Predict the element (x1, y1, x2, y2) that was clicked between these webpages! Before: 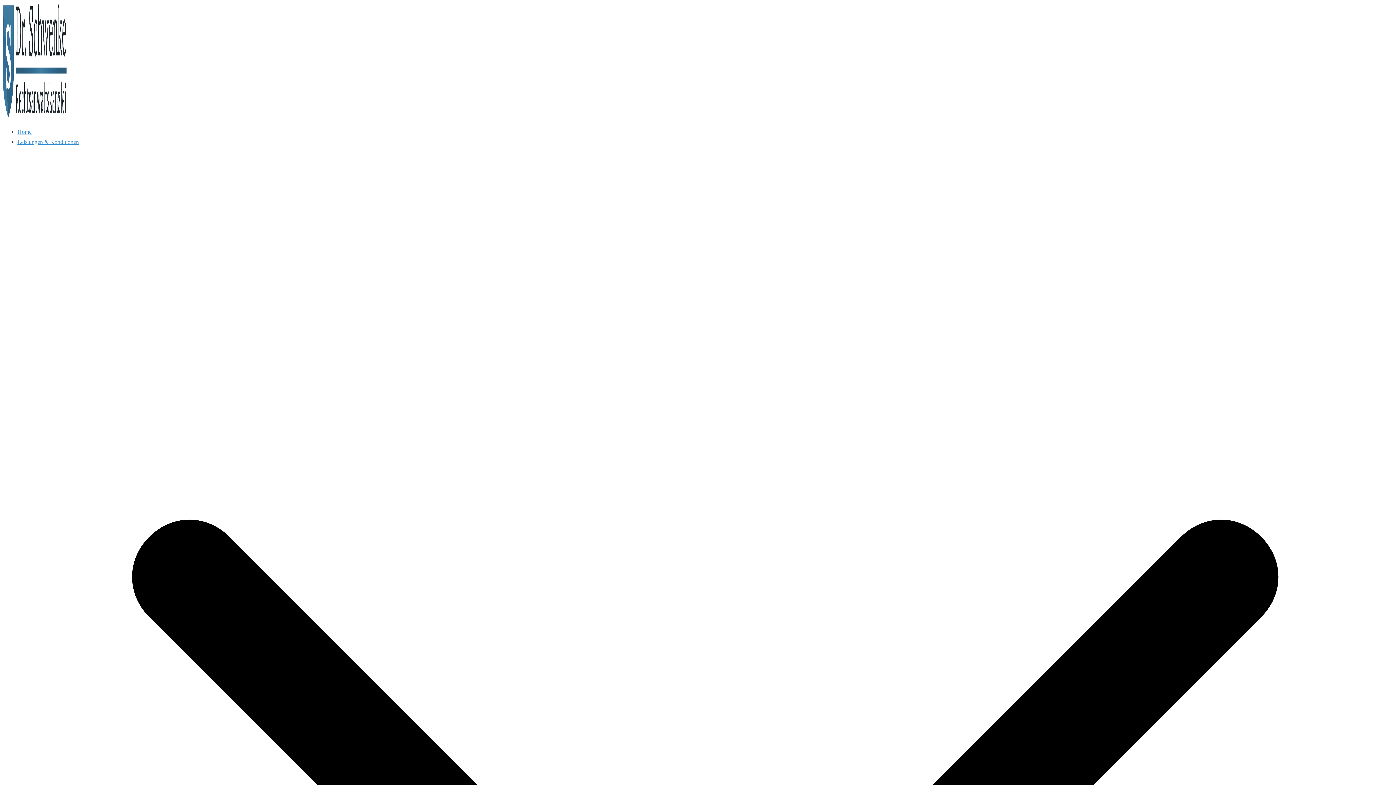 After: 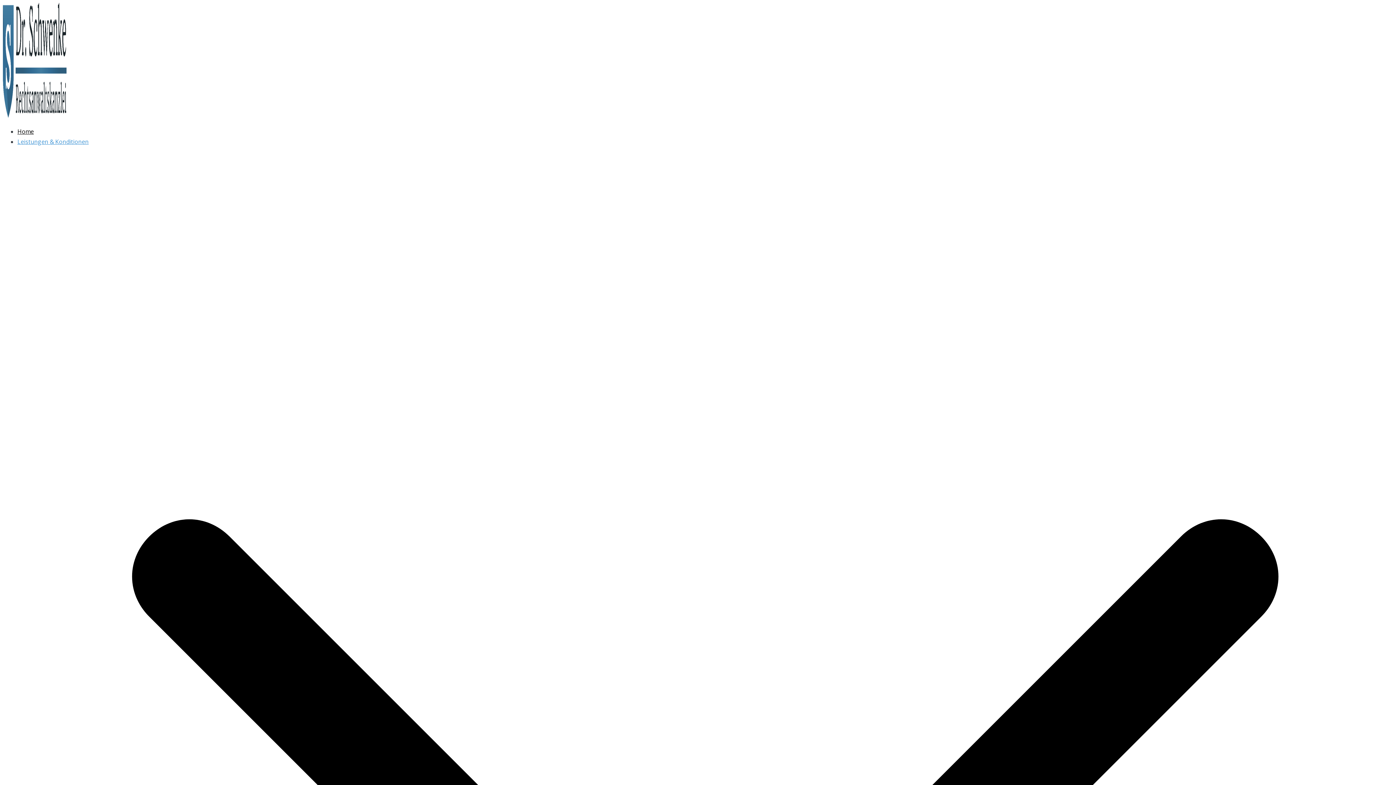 Action: bbox: (2, 112, 66, 118)